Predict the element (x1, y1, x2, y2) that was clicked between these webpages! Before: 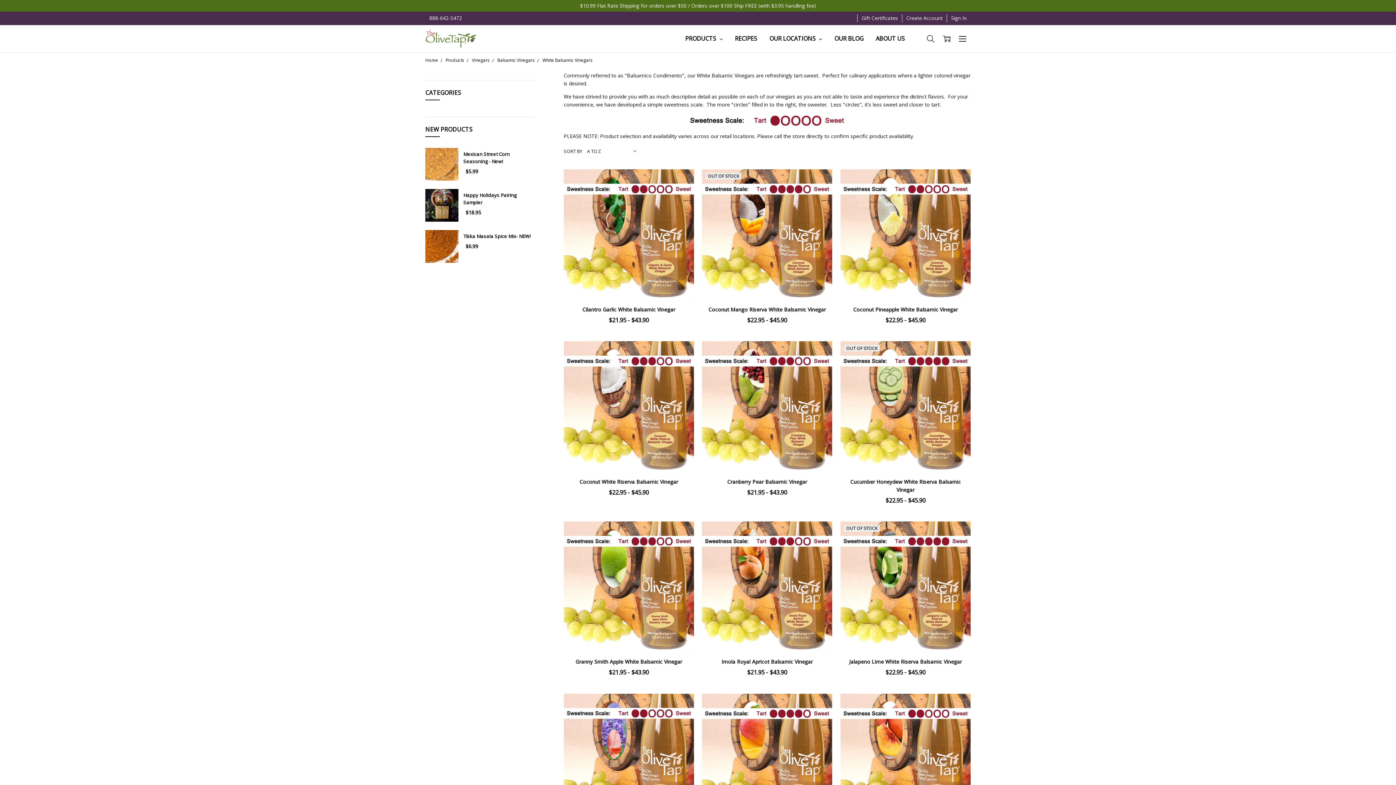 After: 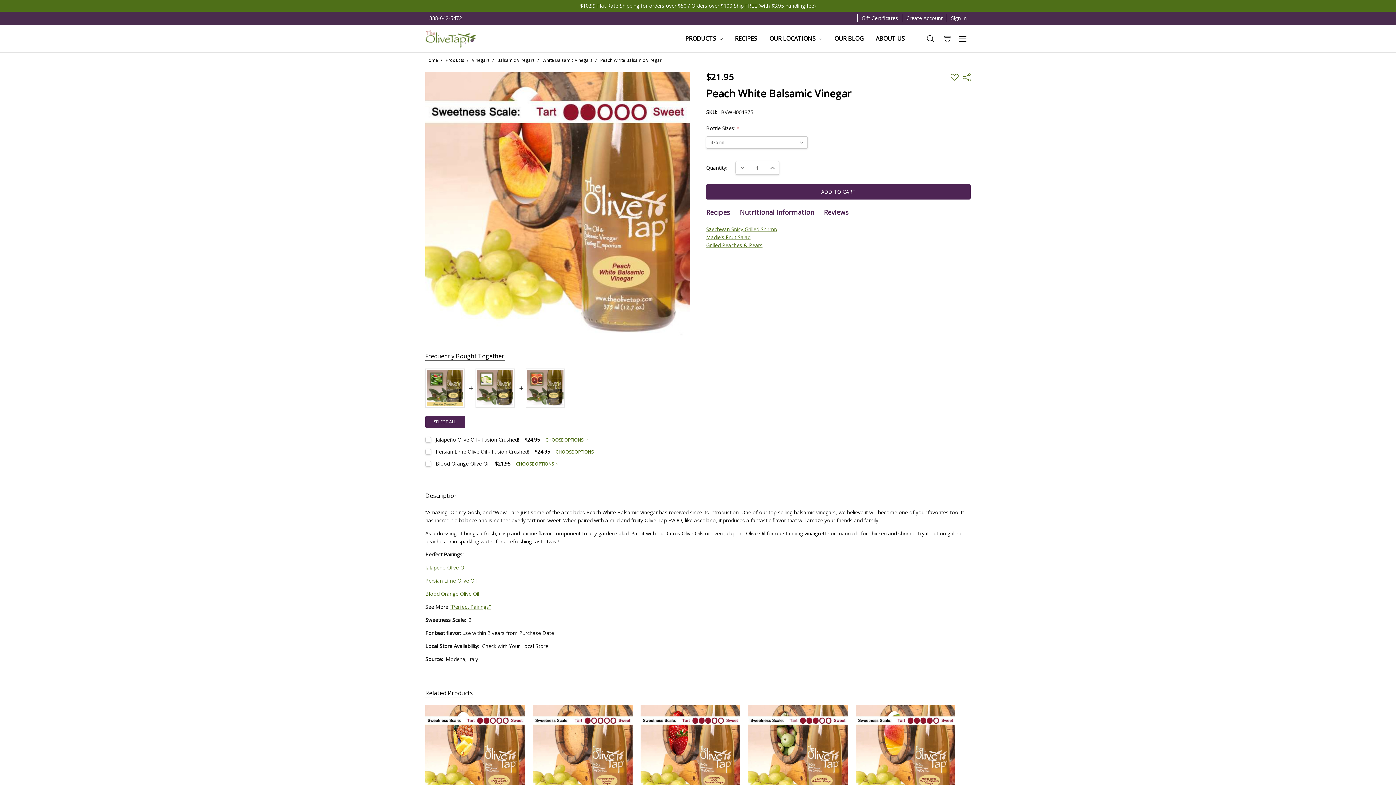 Action: bbox: (840, 694, 970, 824)